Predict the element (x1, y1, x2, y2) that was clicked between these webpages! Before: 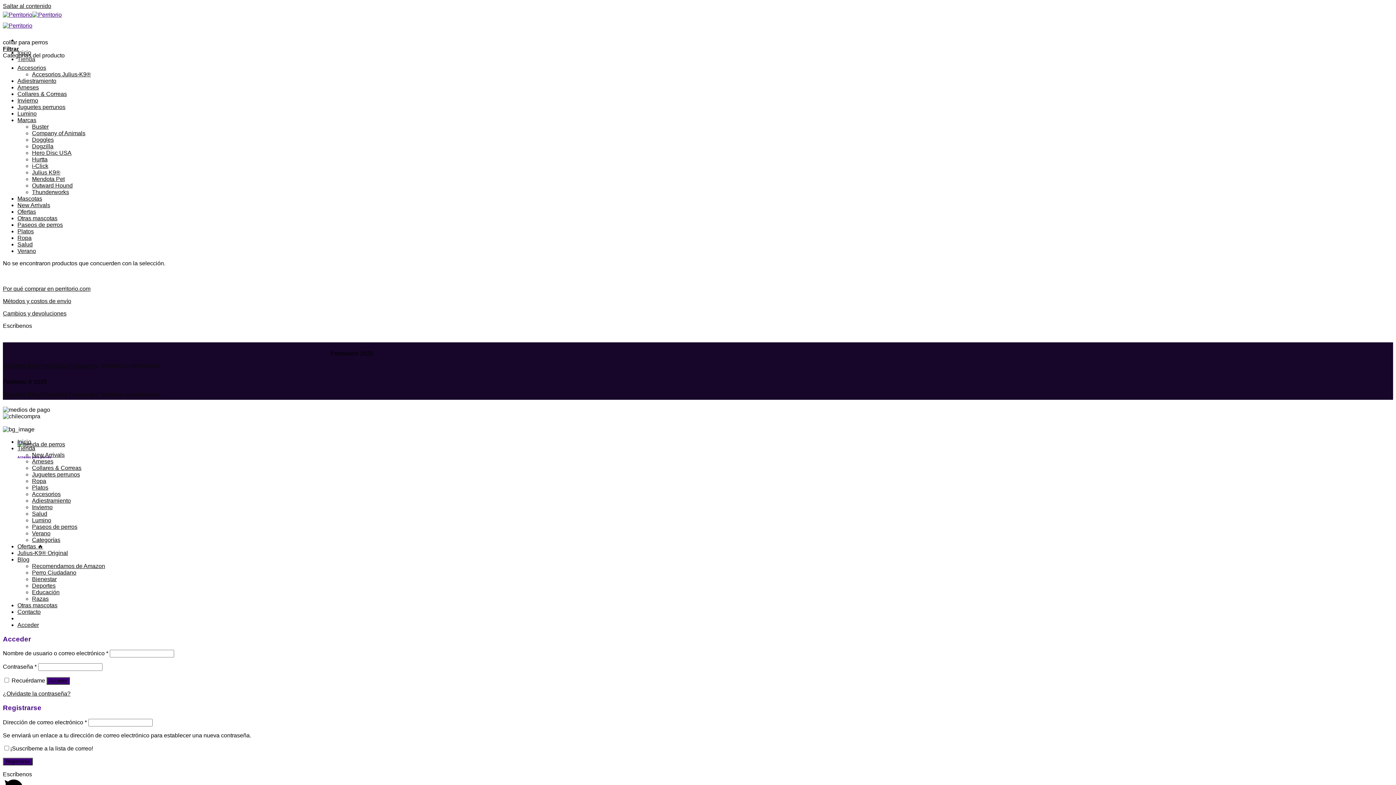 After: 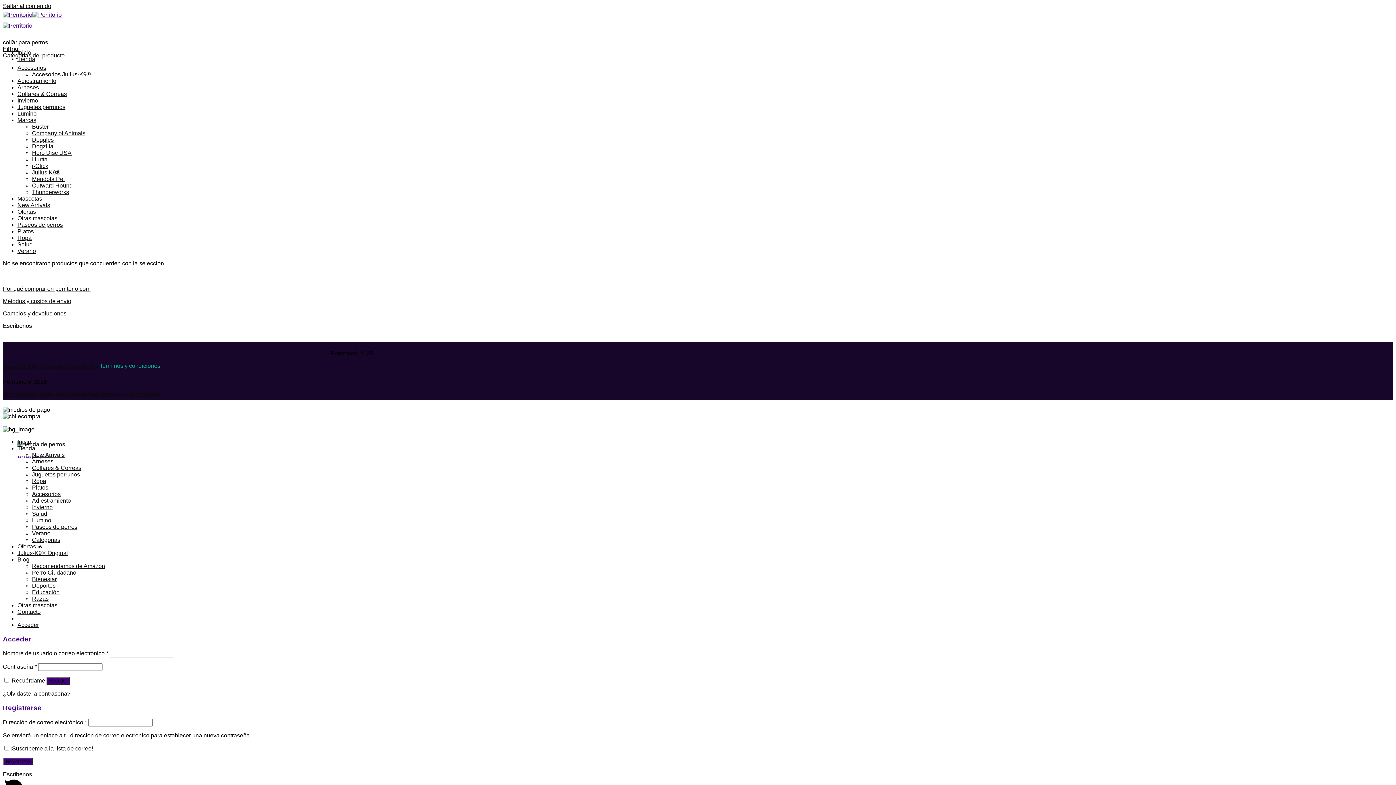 Action: bbox: (99, 362, 160, 369) label: Terminos y condiciones